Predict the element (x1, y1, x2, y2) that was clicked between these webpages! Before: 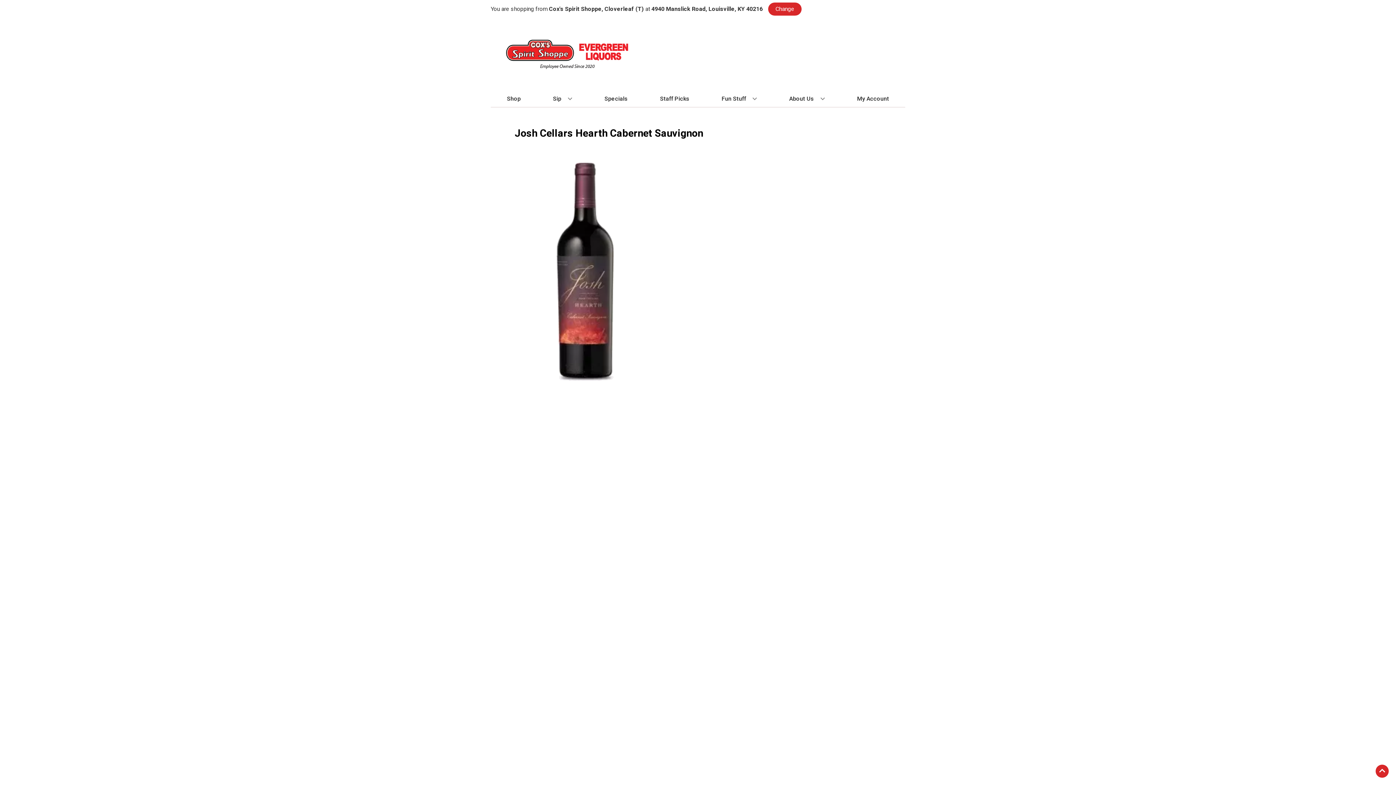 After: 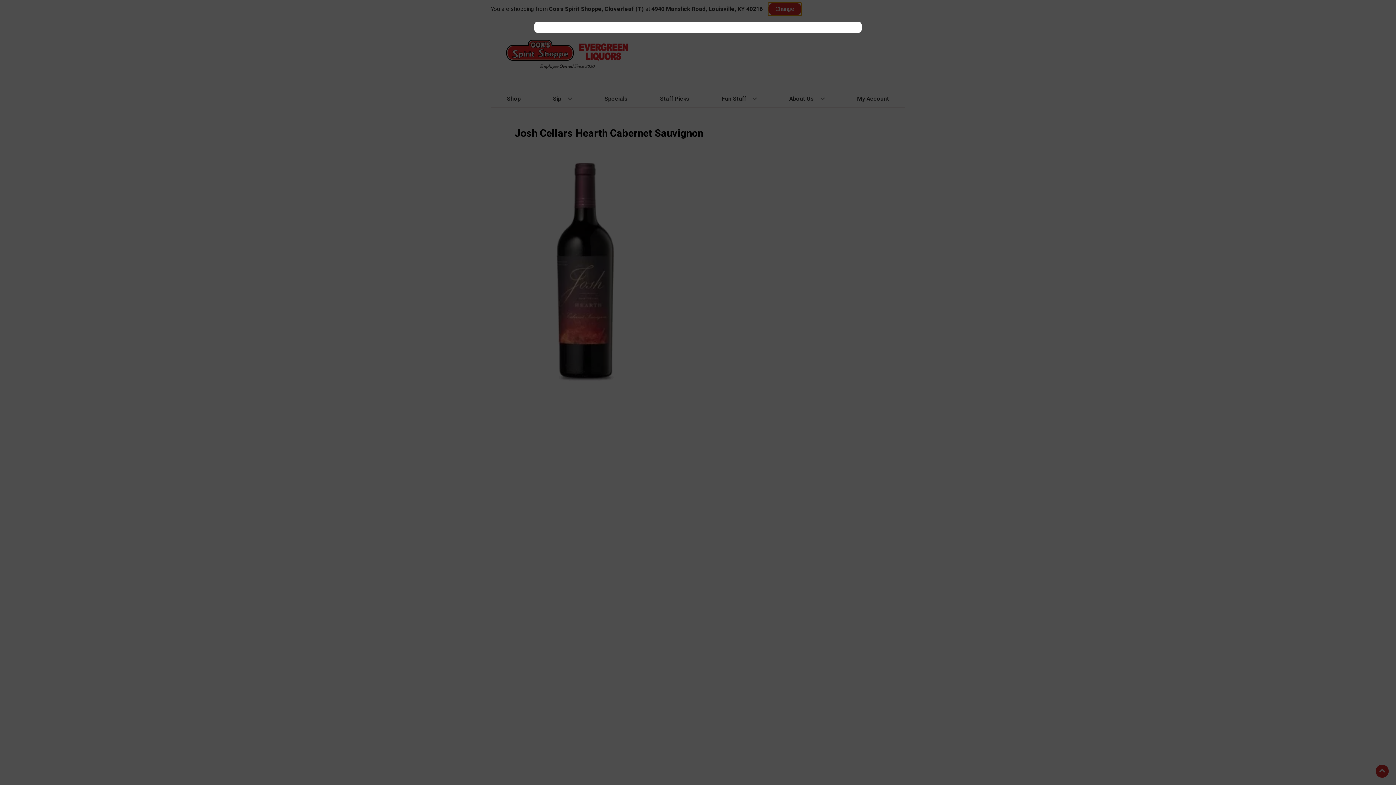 Action: bbox: (768, 2, 801, 15) label: Change store